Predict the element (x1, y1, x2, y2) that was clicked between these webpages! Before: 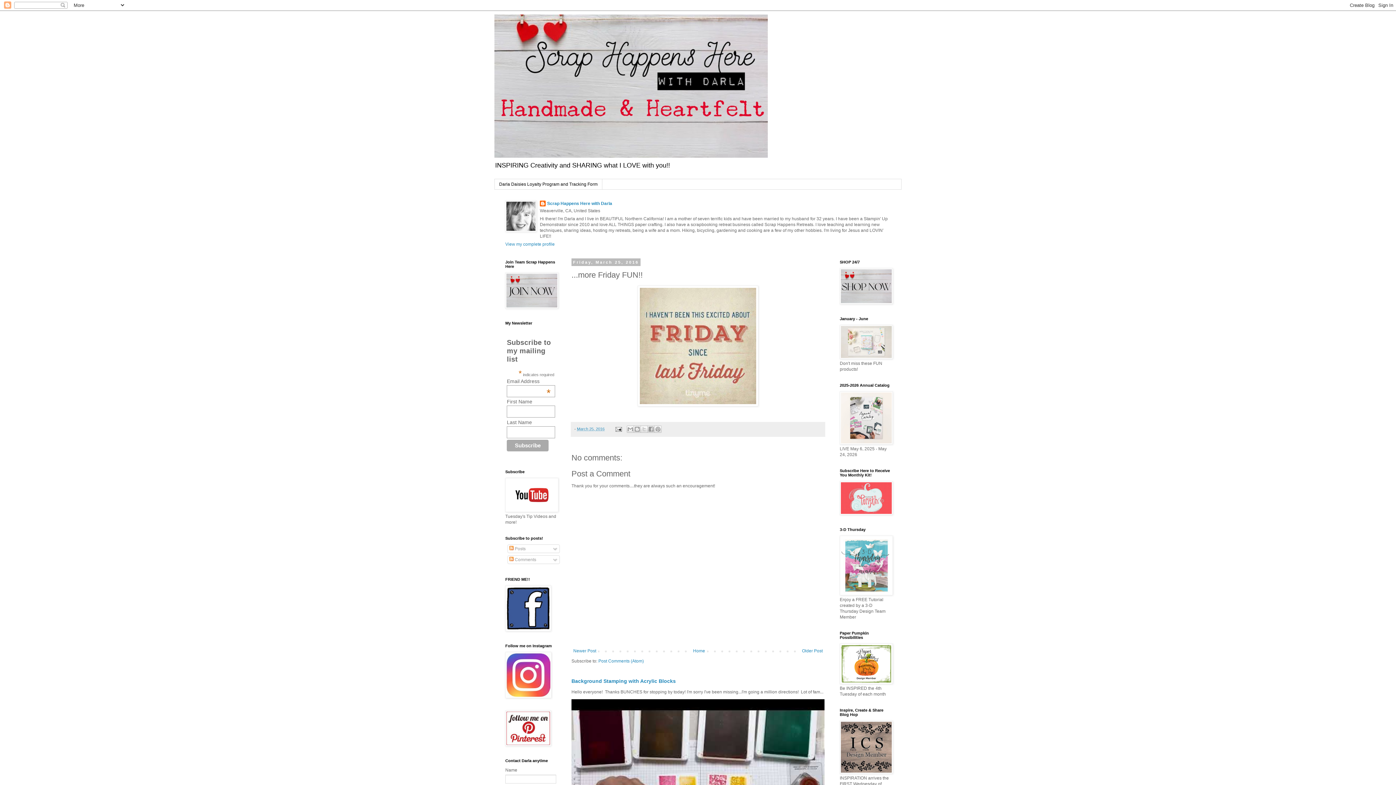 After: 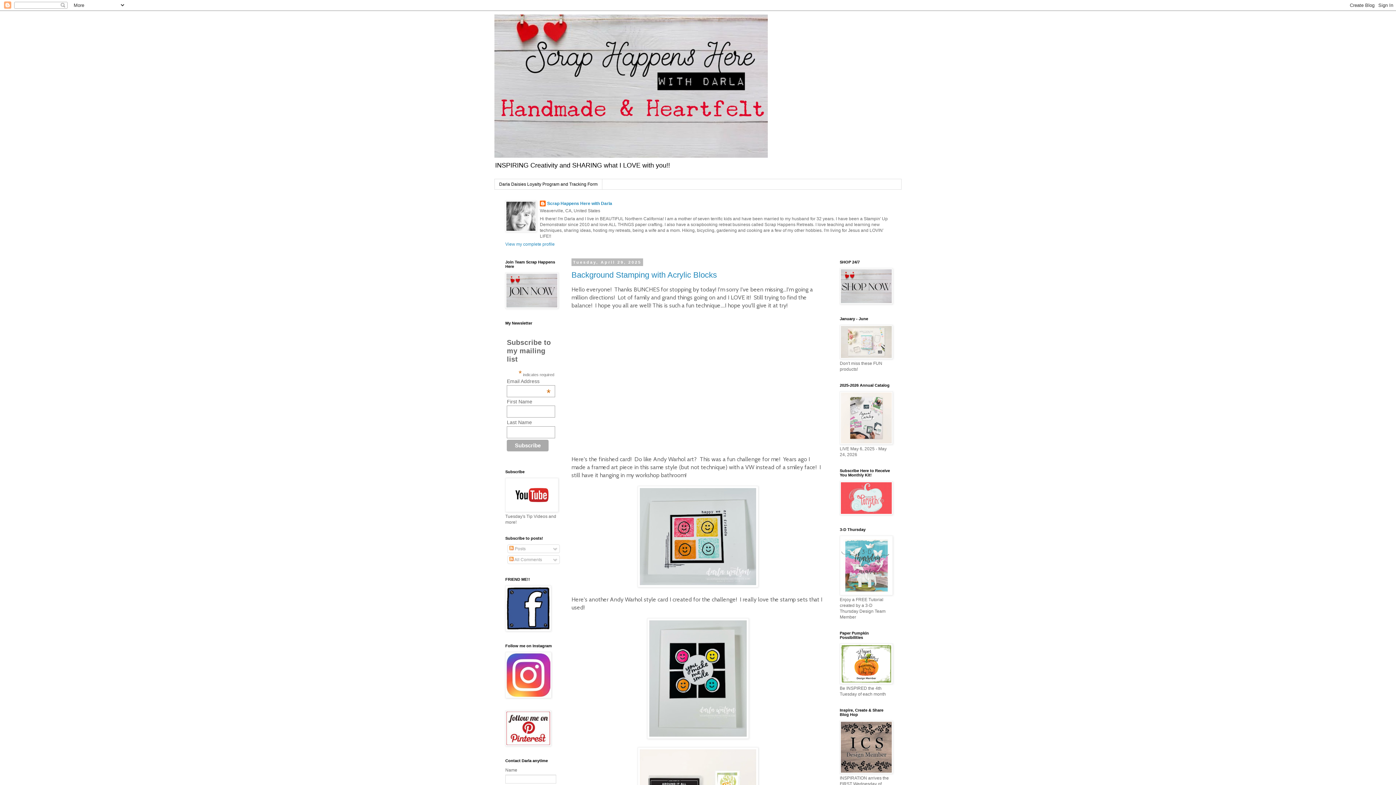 Action: bbox: (691, 647, 707, 655) label: Home